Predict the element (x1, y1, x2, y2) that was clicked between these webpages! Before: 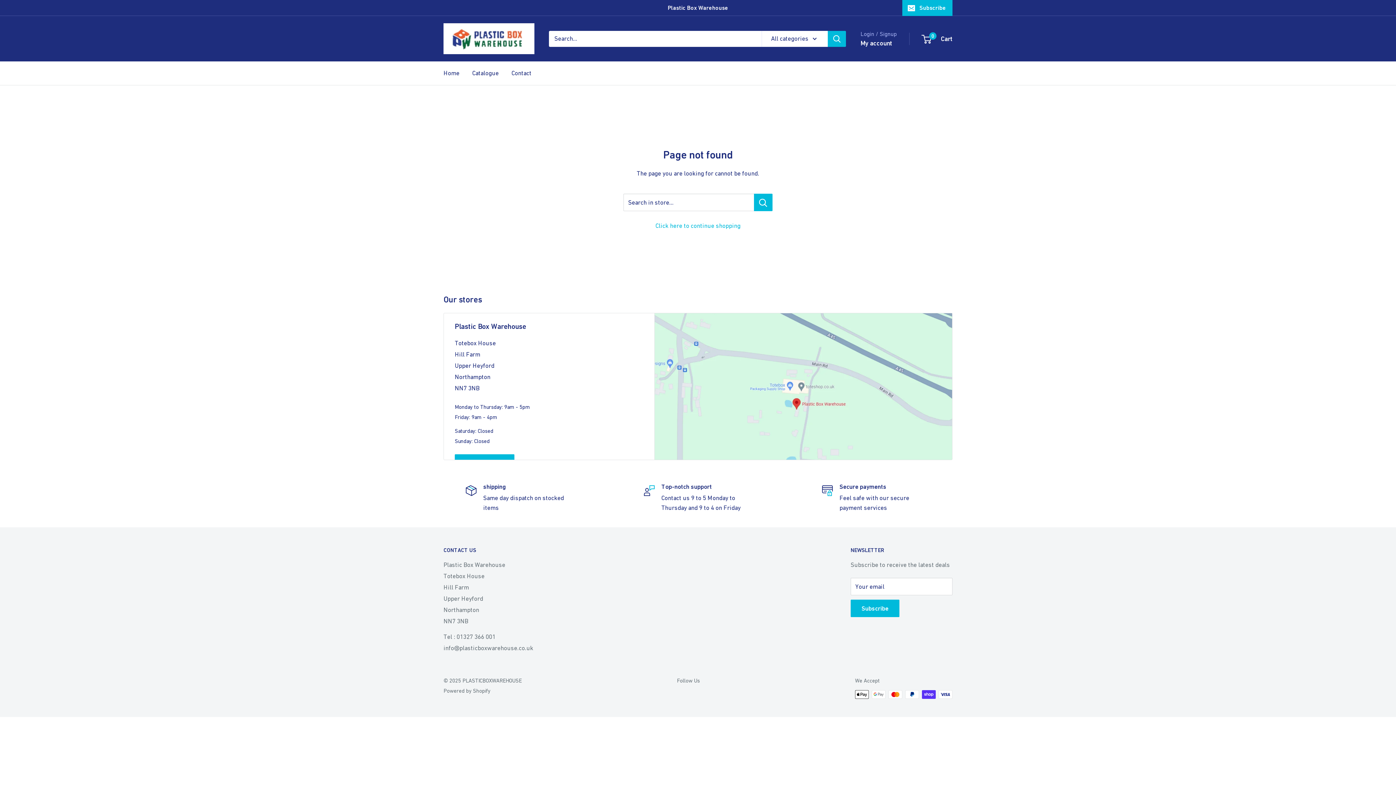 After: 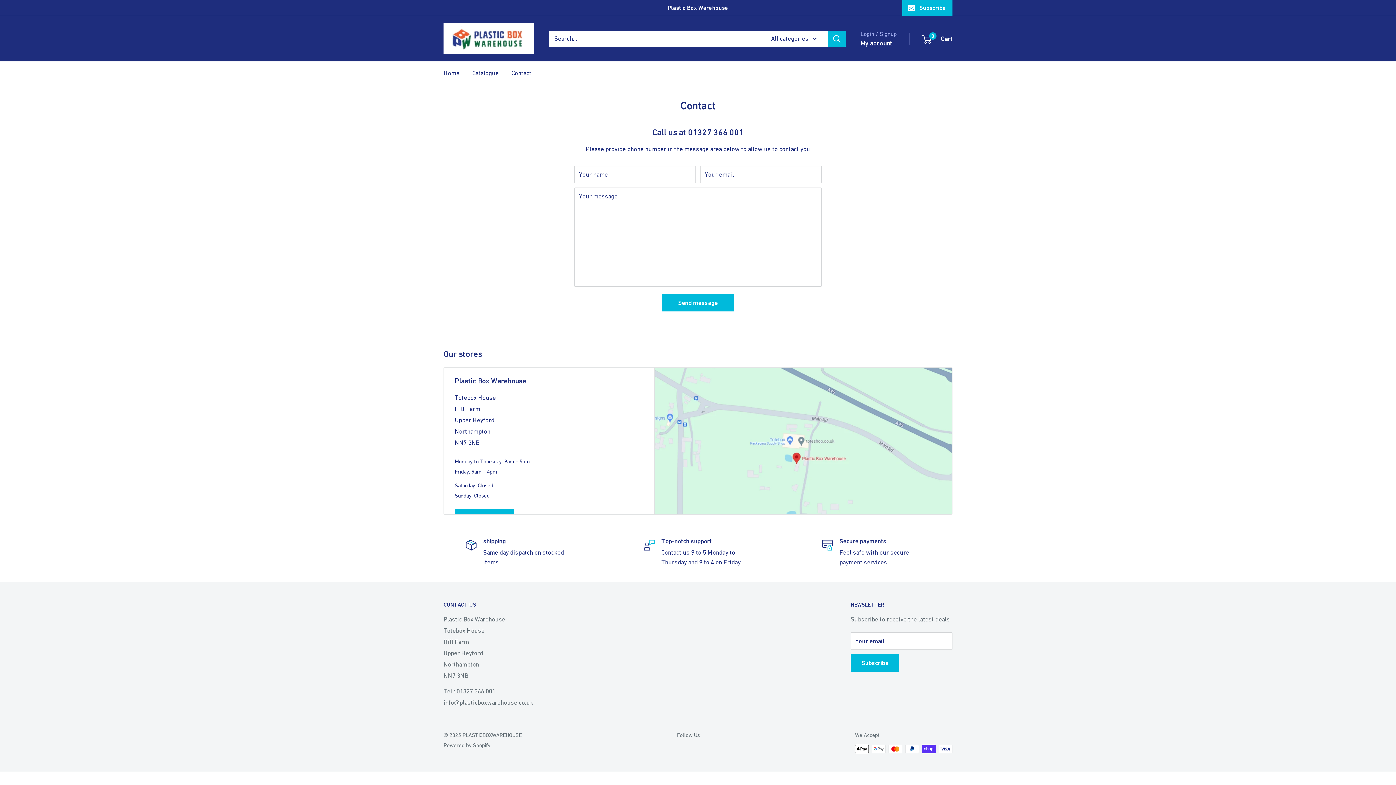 Action: label: Contact bbox: (511, 67, 531, 78)